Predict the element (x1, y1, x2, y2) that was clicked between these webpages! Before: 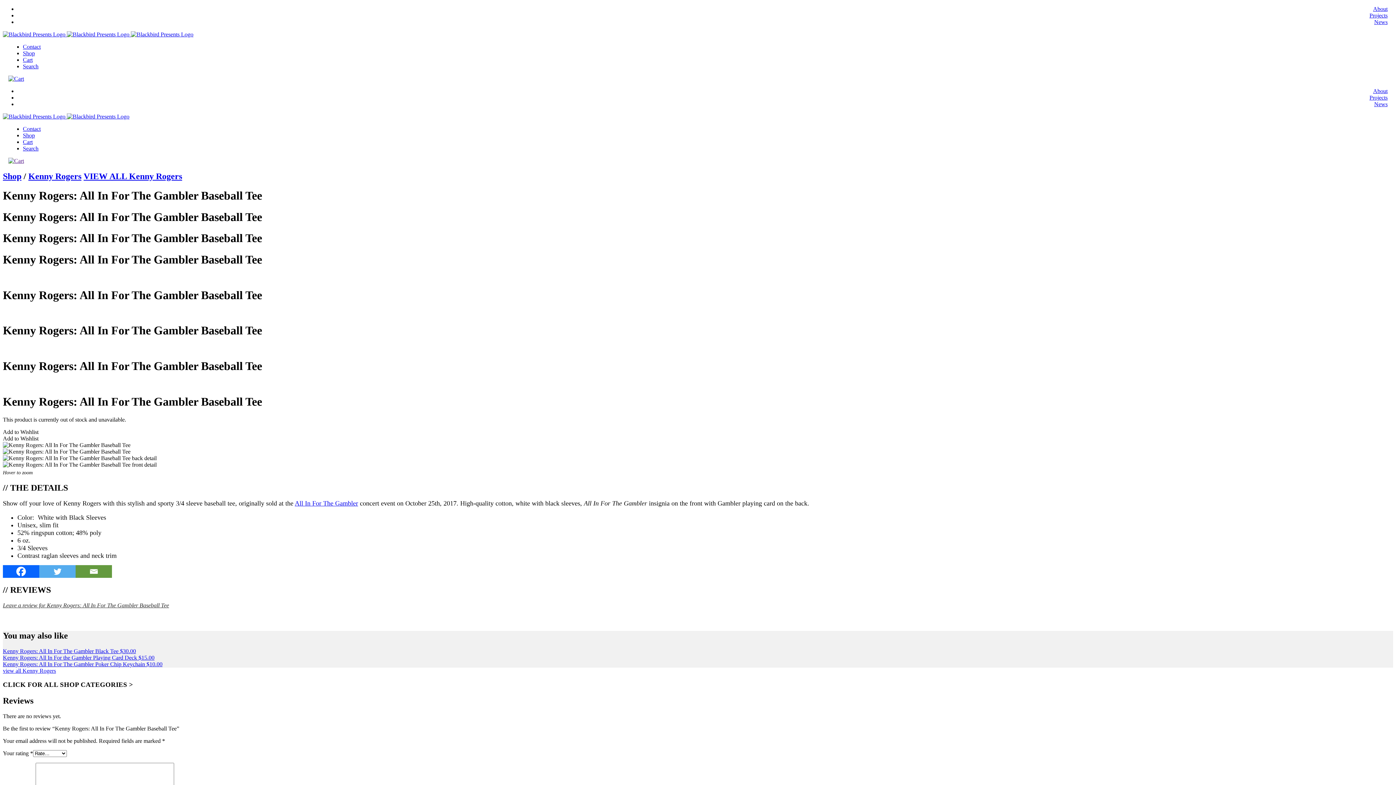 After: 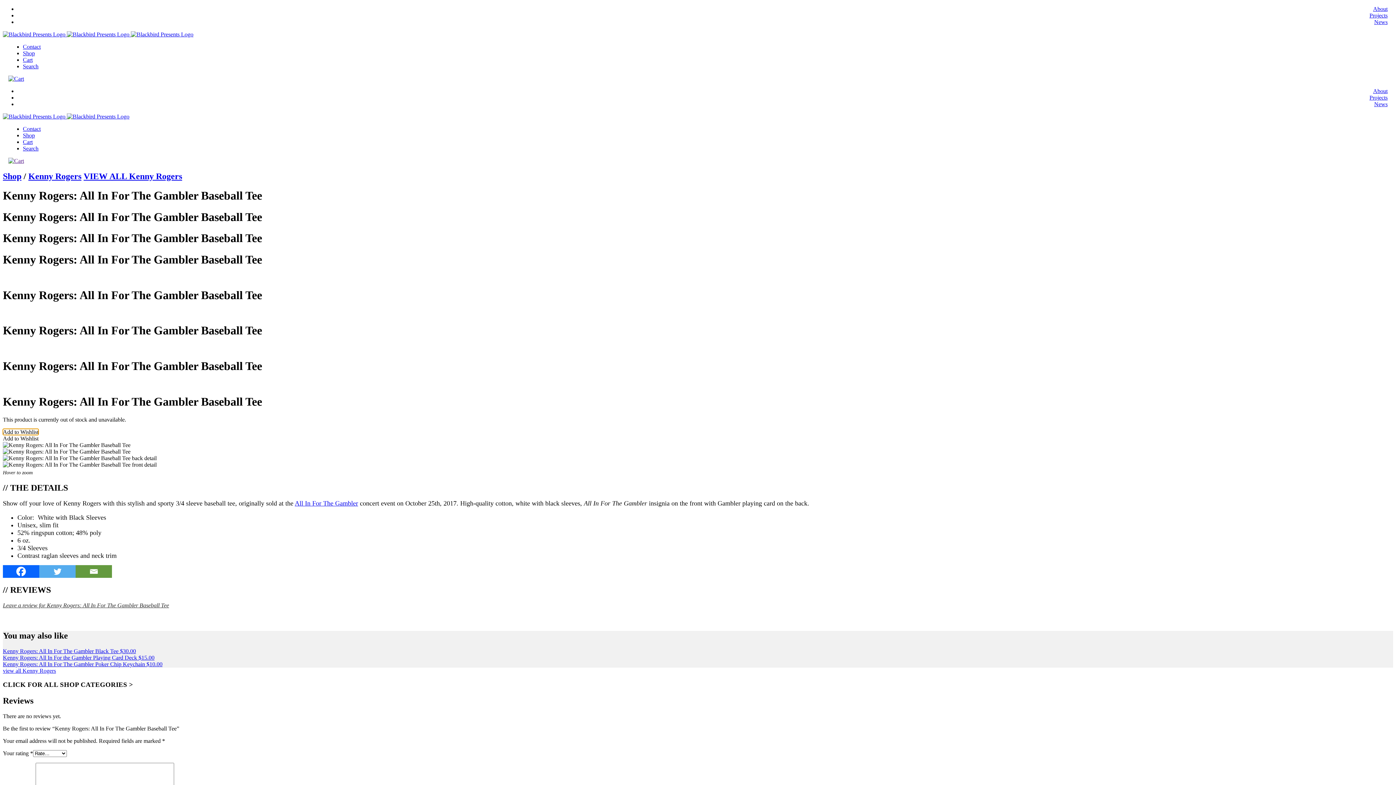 Action: bbox: (2, 428, 38, 435) label: Add to Wishlist